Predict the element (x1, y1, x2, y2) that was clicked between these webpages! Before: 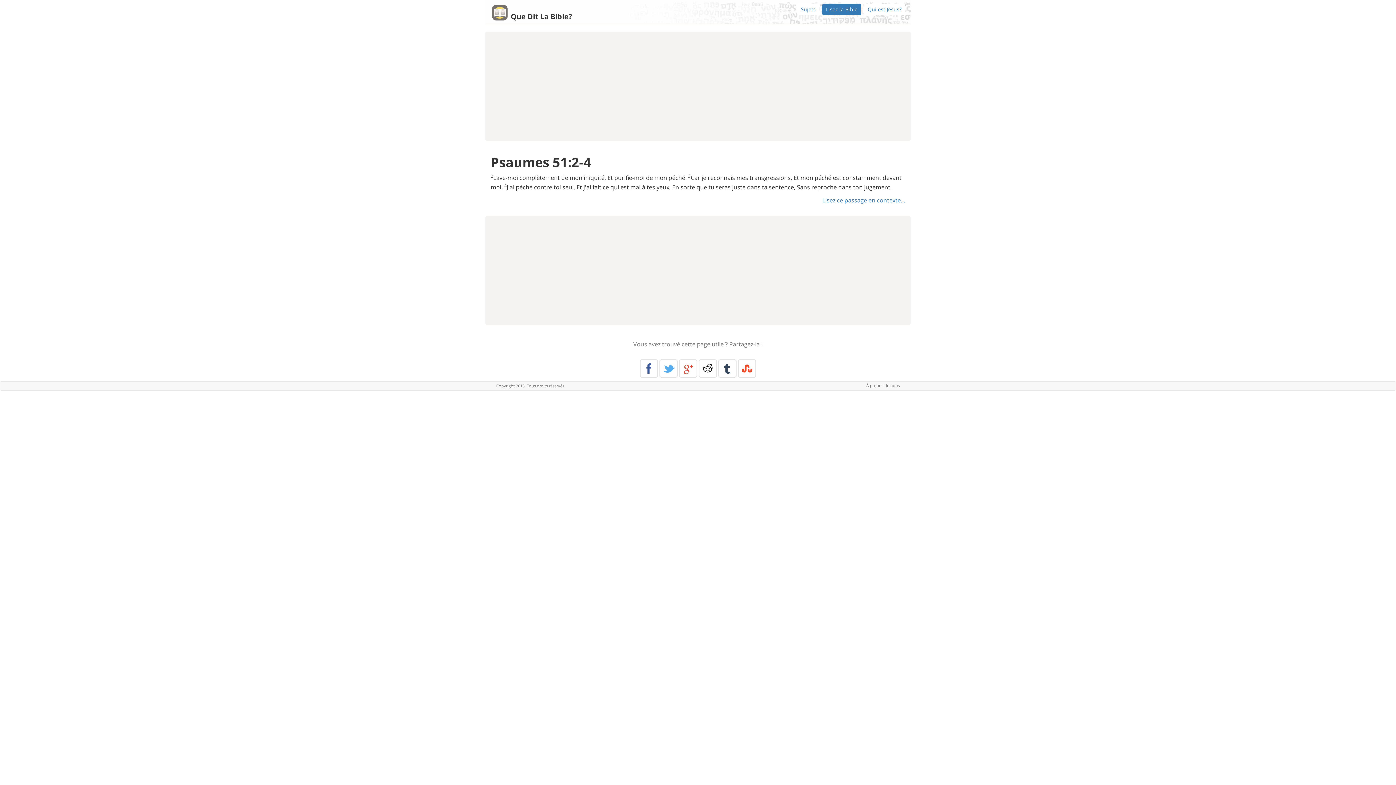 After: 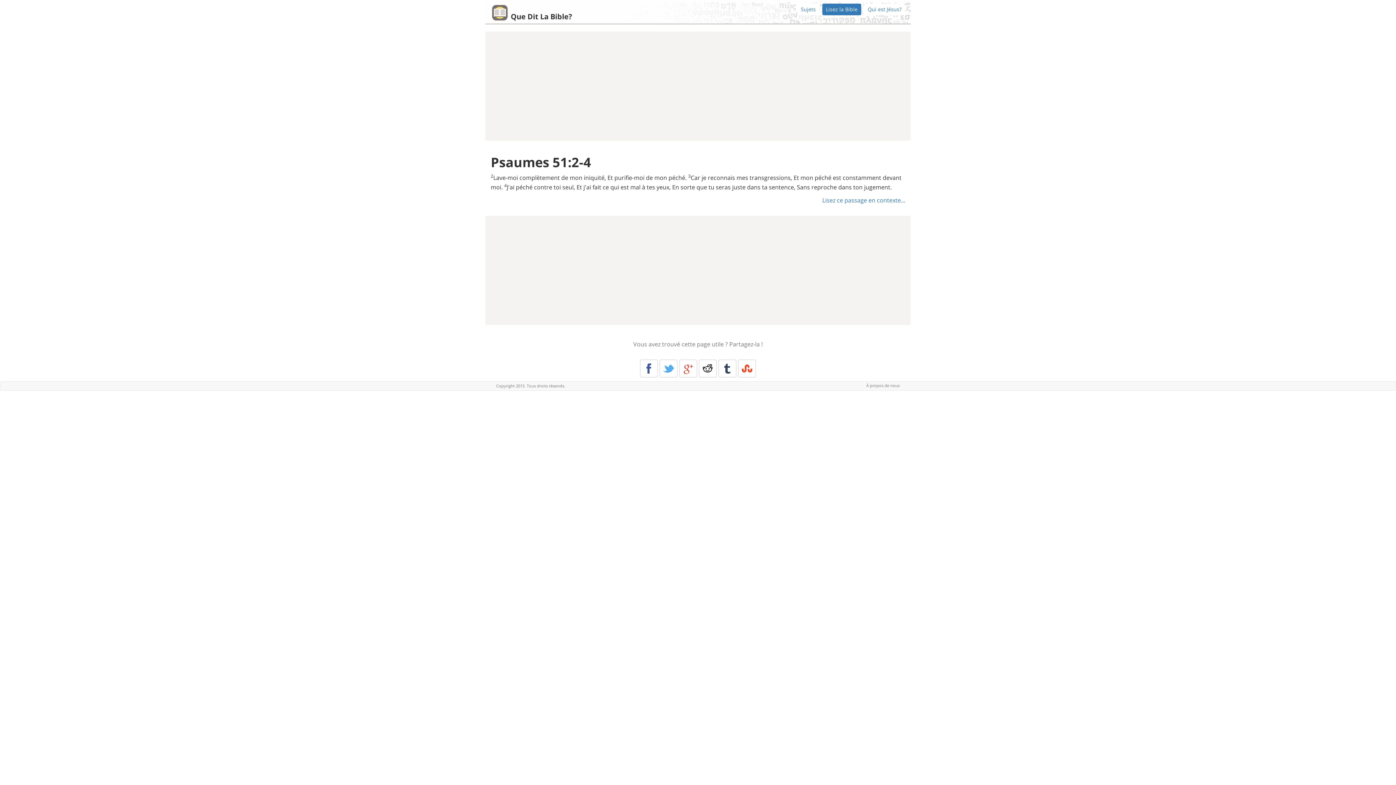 Action: bbox: (718, 359, 736, 377) label: Tumblr